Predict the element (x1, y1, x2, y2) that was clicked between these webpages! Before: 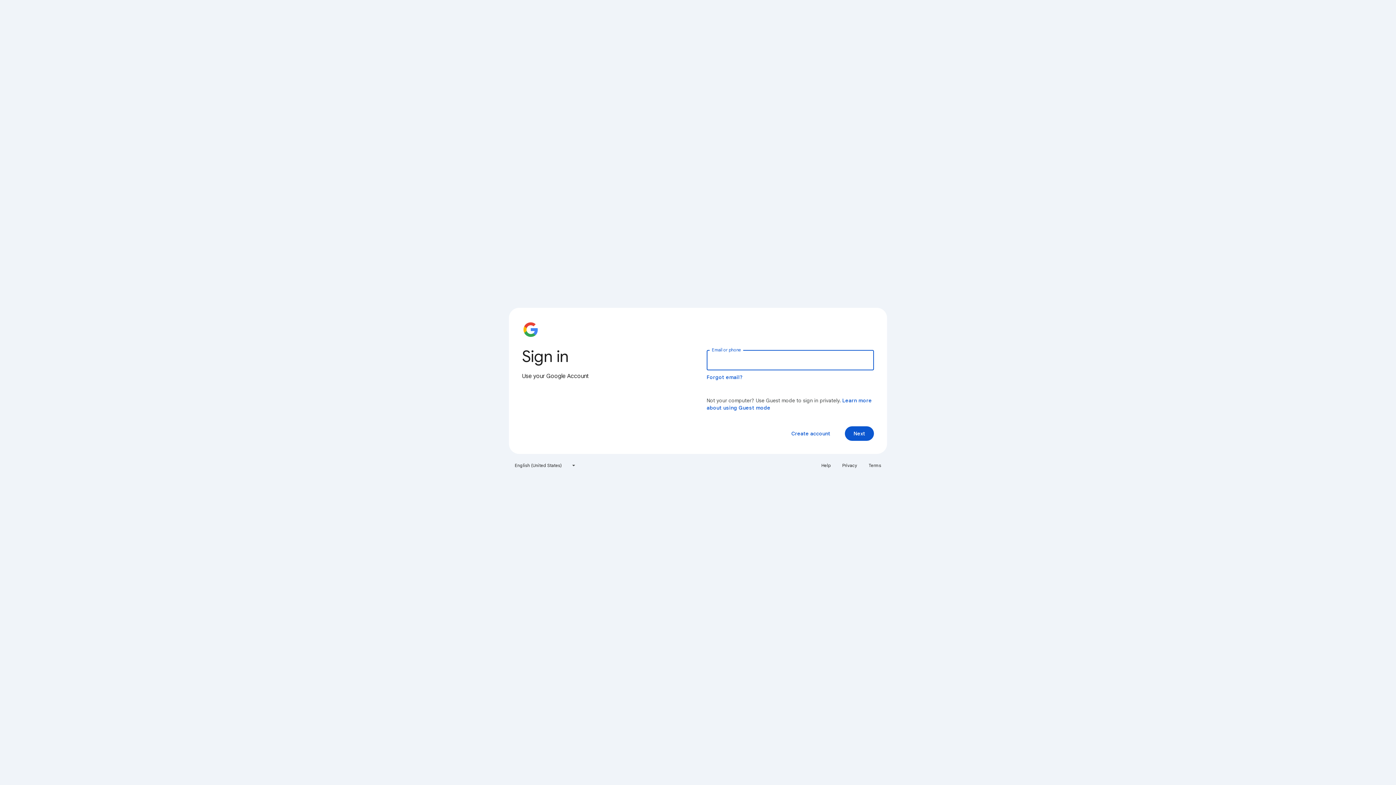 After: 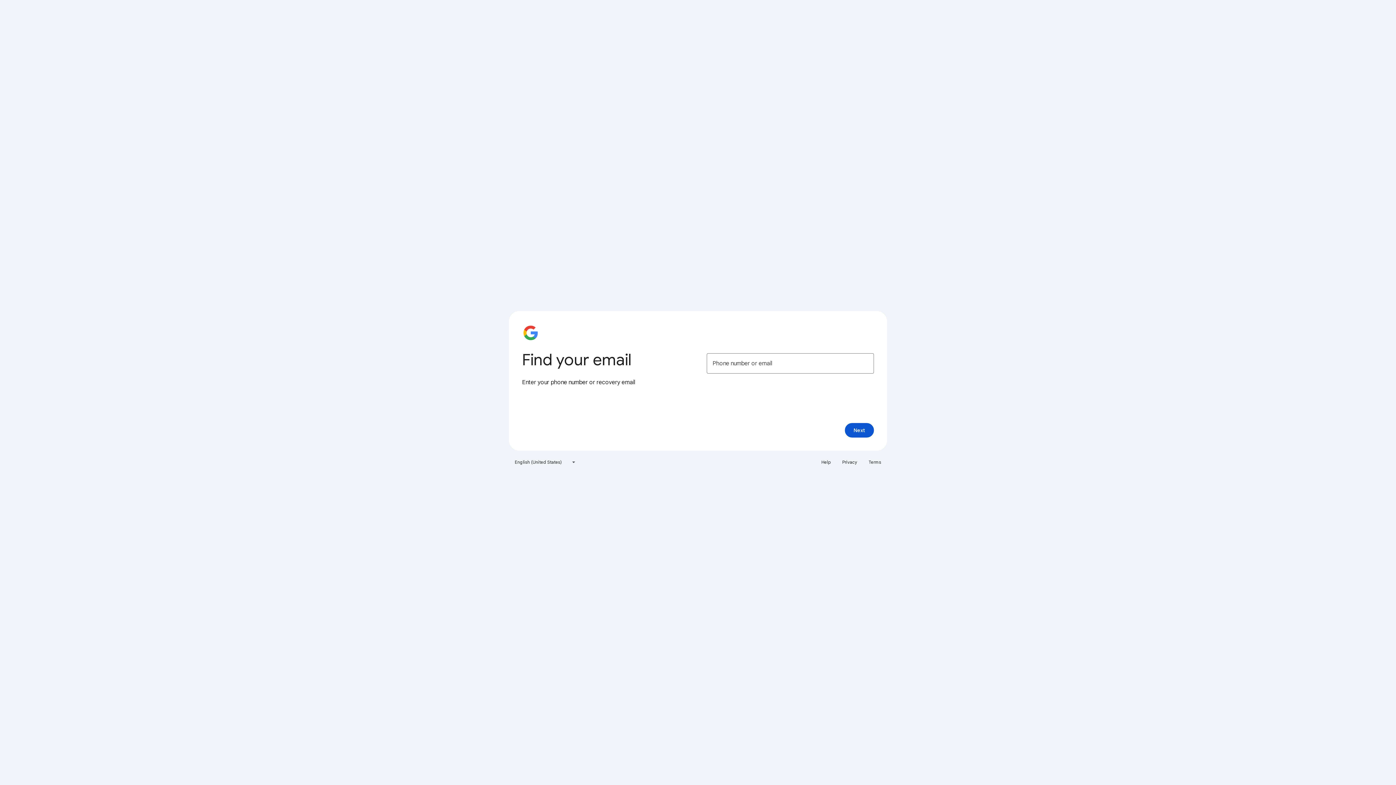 Action: bbox: (706, 374, 743, 380) label: Forgot email?